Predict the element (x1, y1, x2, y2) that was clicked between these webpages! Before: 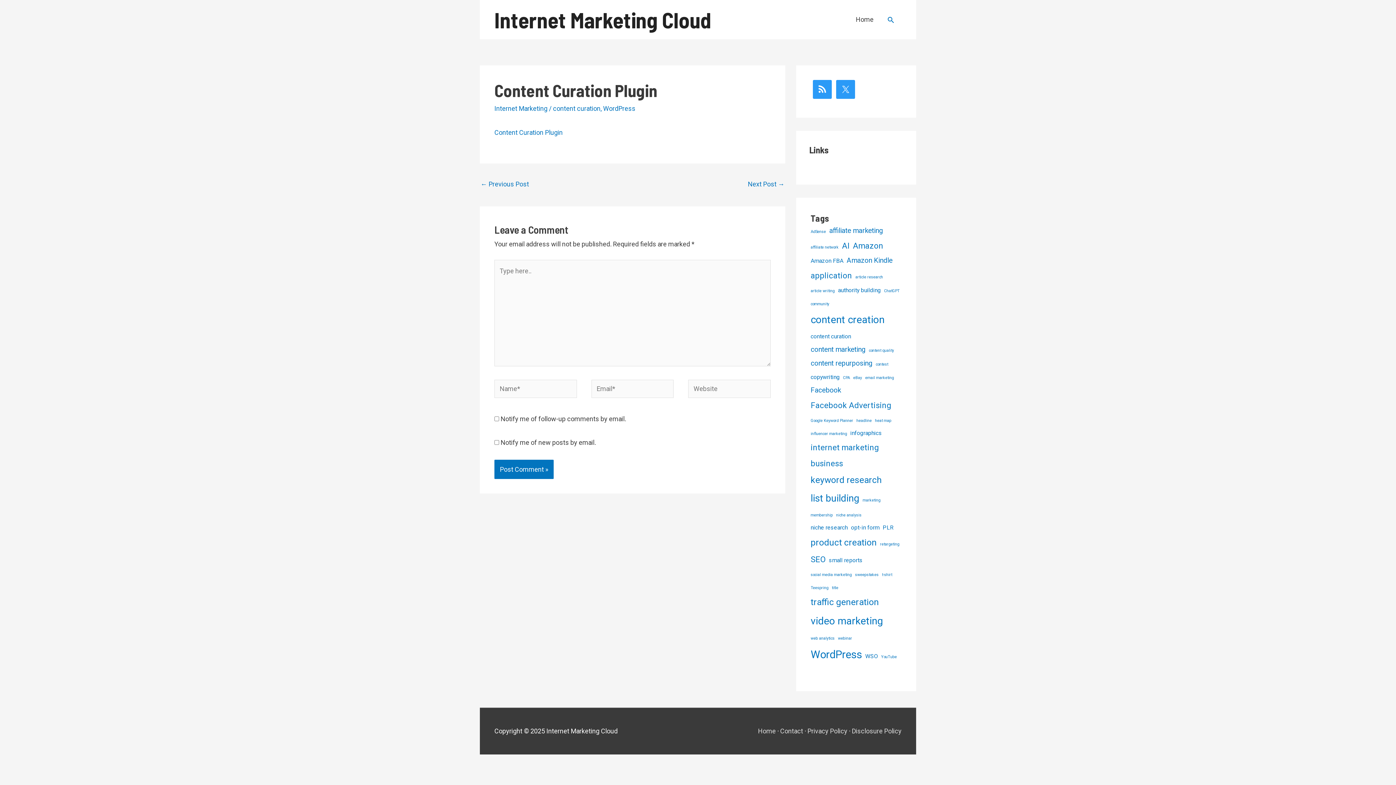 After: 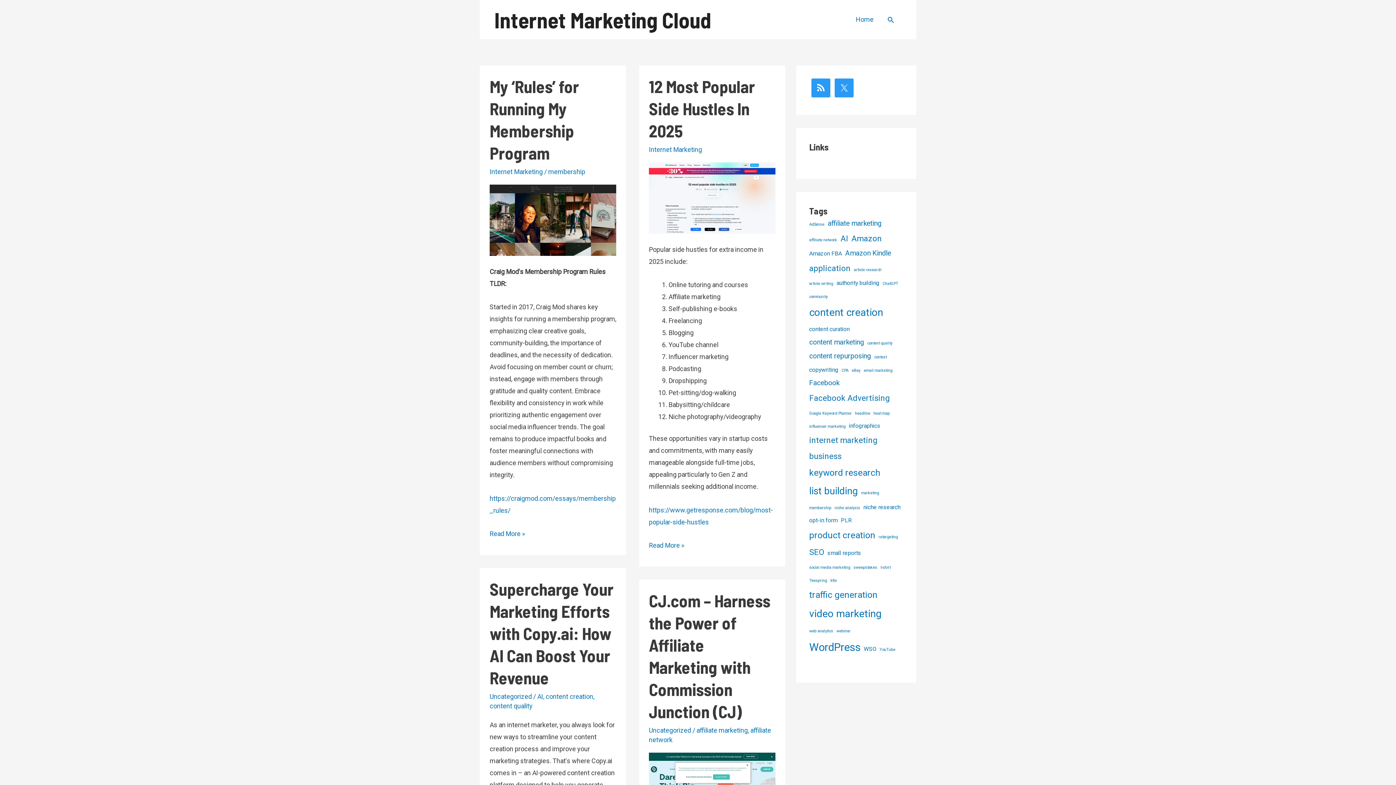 Action: label: Home bbox: (849, 6, 880, 32)